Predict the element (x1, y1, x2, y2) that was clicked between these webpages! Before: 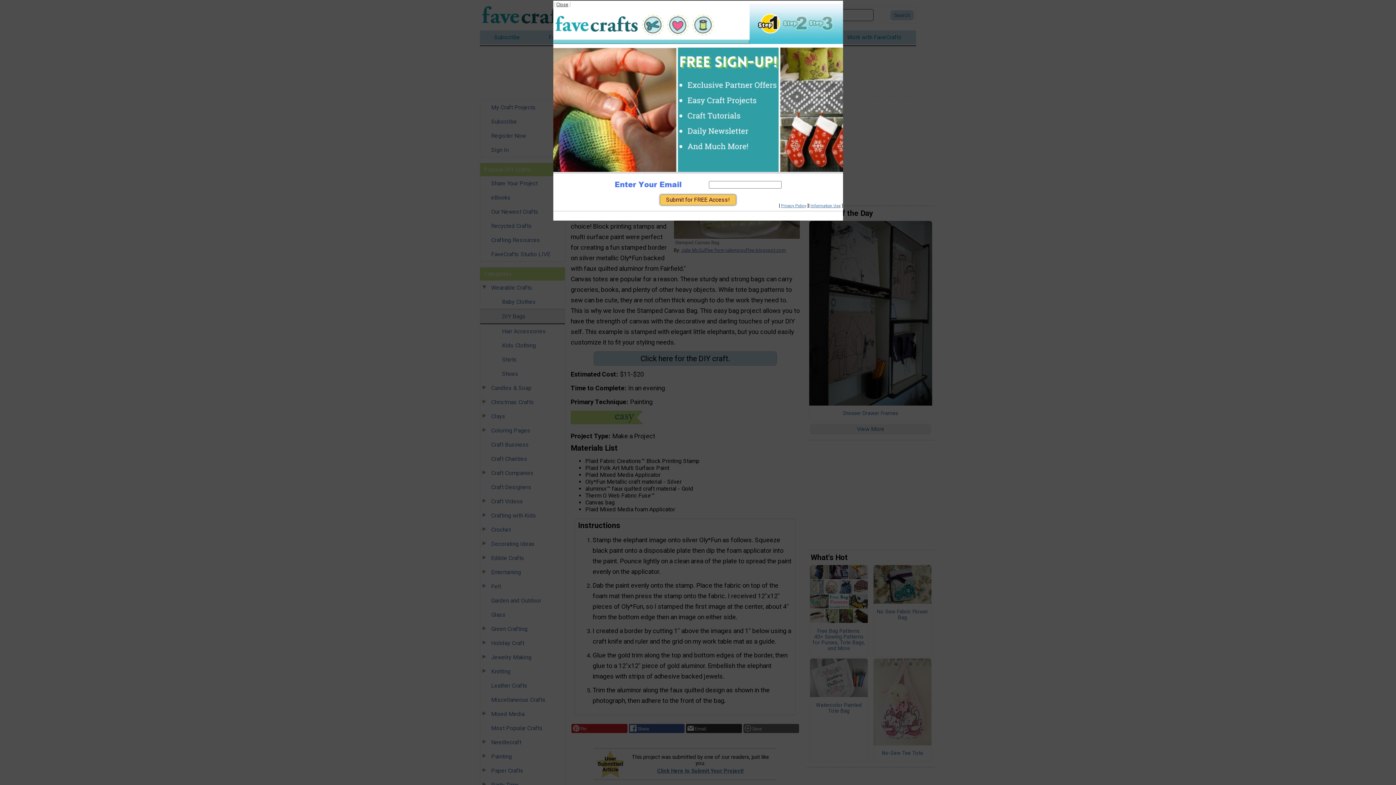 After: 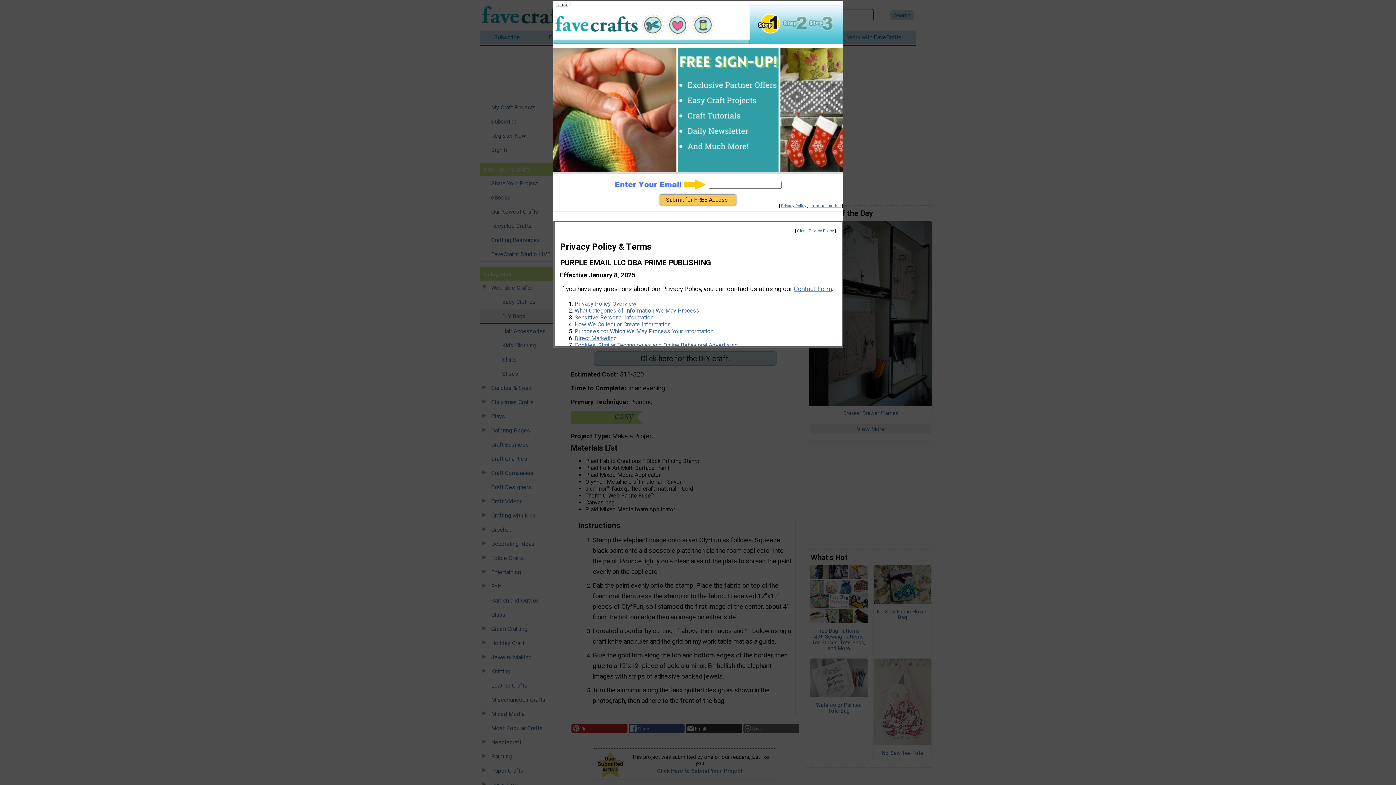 Action: label: Privacy Policy bbox: (781, 203, 806, 208)